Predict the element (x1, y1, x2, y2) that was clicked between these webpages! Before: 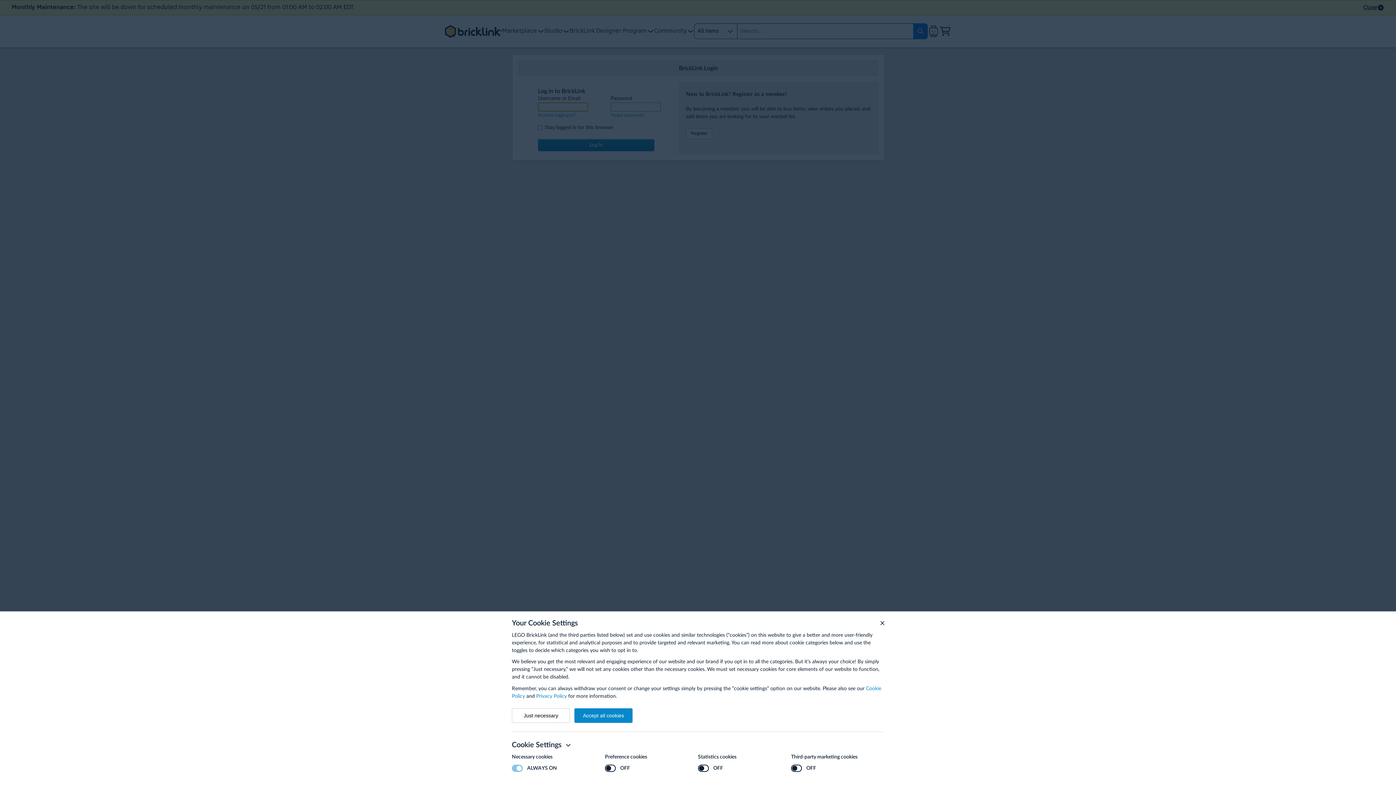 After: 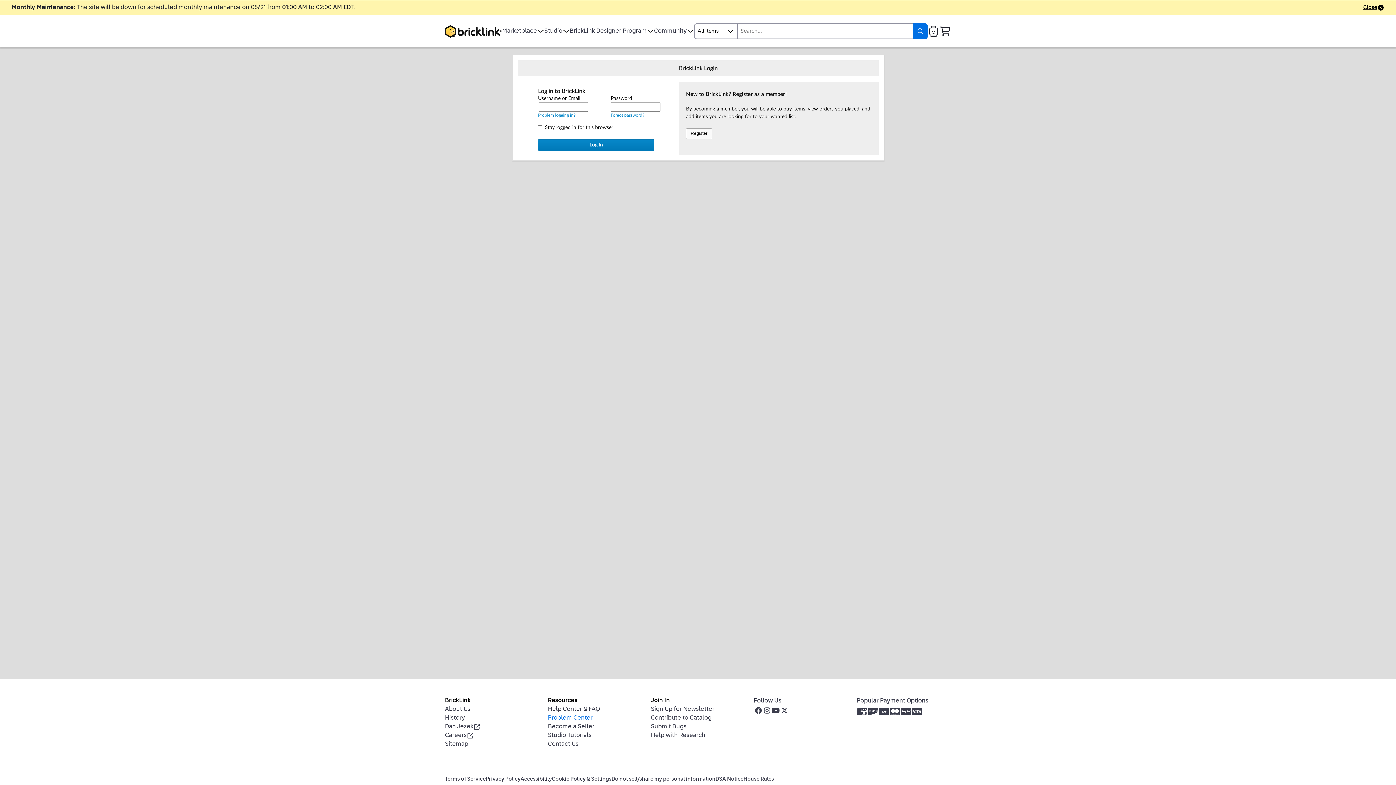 Action: label: Accept all cookies bbox: (574, 708, 632, 723)